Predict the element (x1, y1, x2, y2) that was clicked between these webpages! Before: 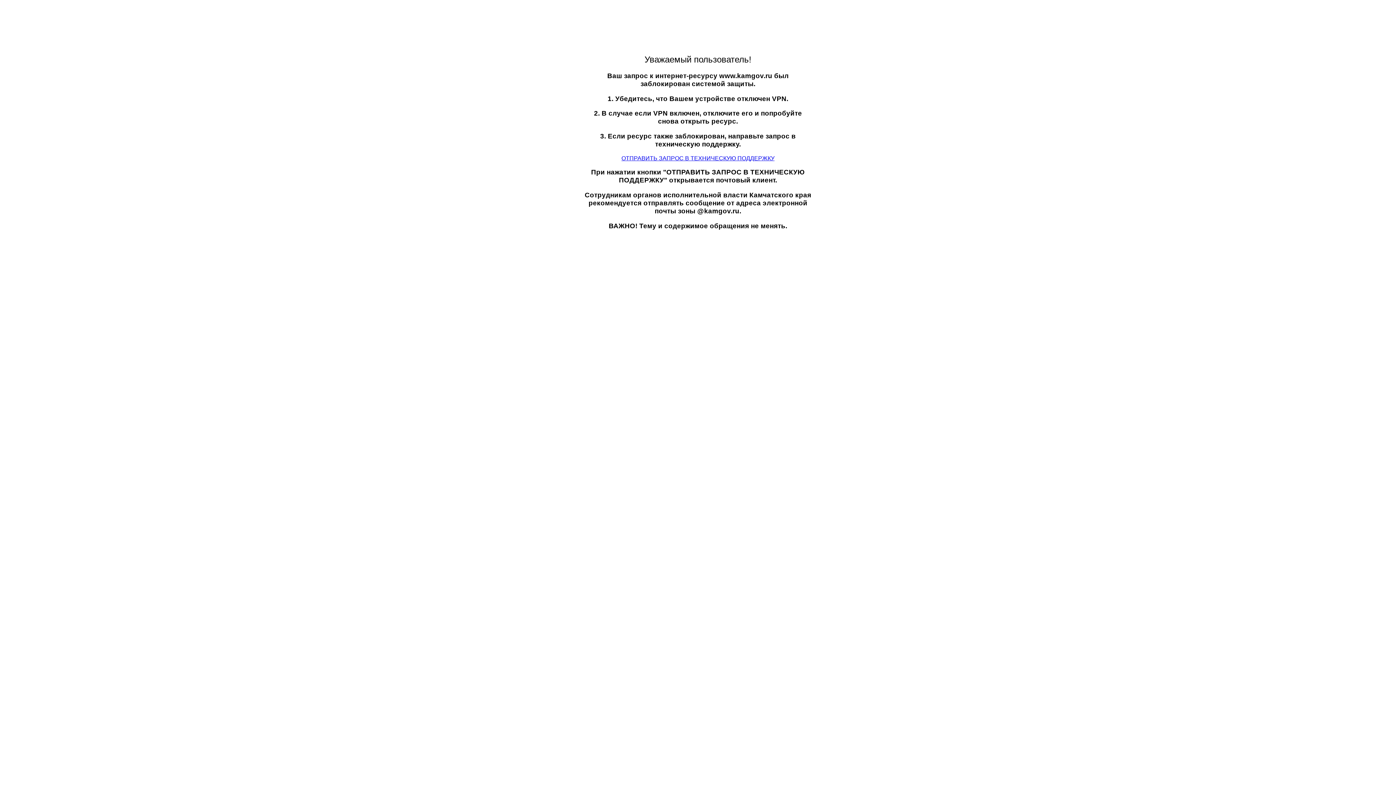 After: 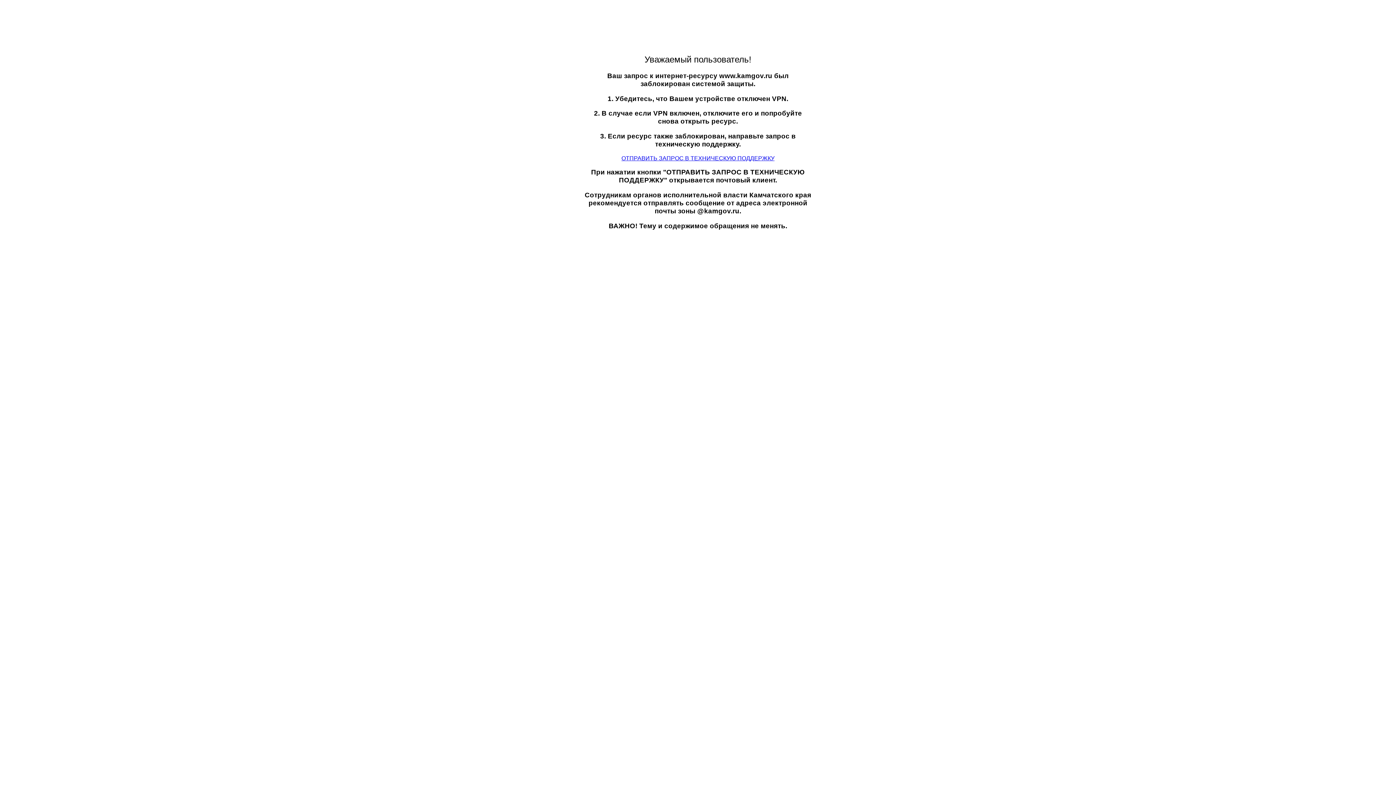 Action: bbox: (621, 155, 774, 161) label: ОТПРАВИТЬ ЗАПРОС В ТЕХНИЧЕСКУЮ ПОДДЕРЖКУ